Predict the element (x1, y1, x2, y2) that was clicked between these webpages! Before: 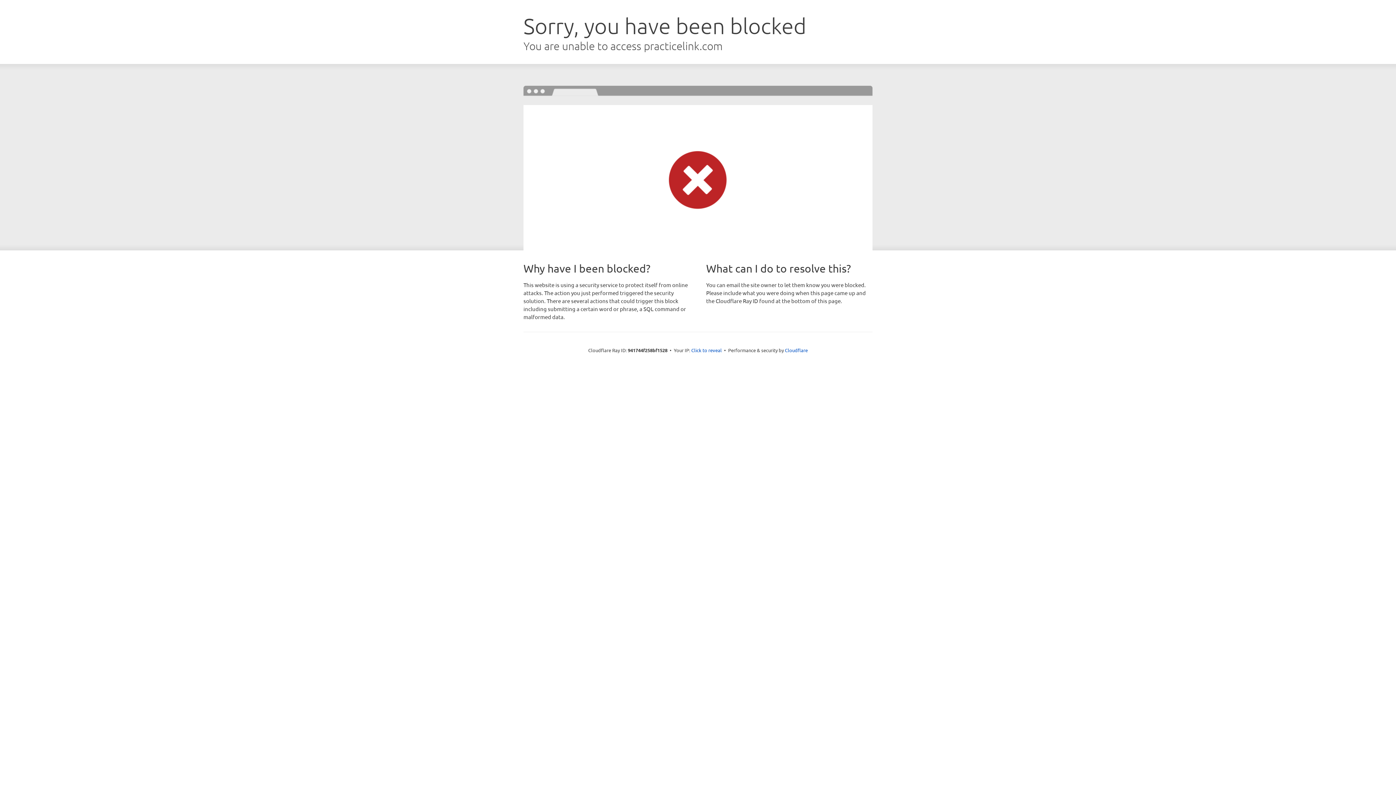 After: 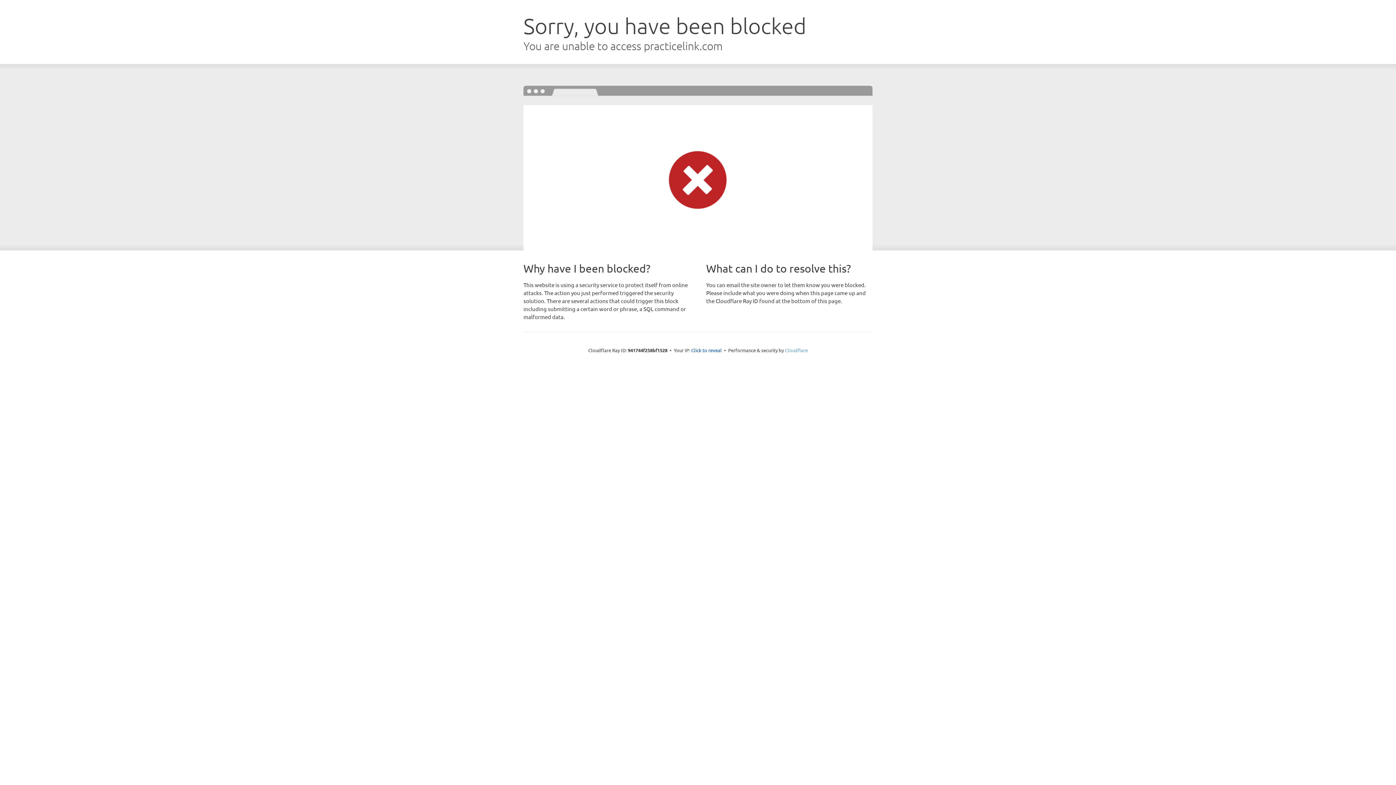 Action: label: Cloudflare bbox: (785, 347, 808, 353)